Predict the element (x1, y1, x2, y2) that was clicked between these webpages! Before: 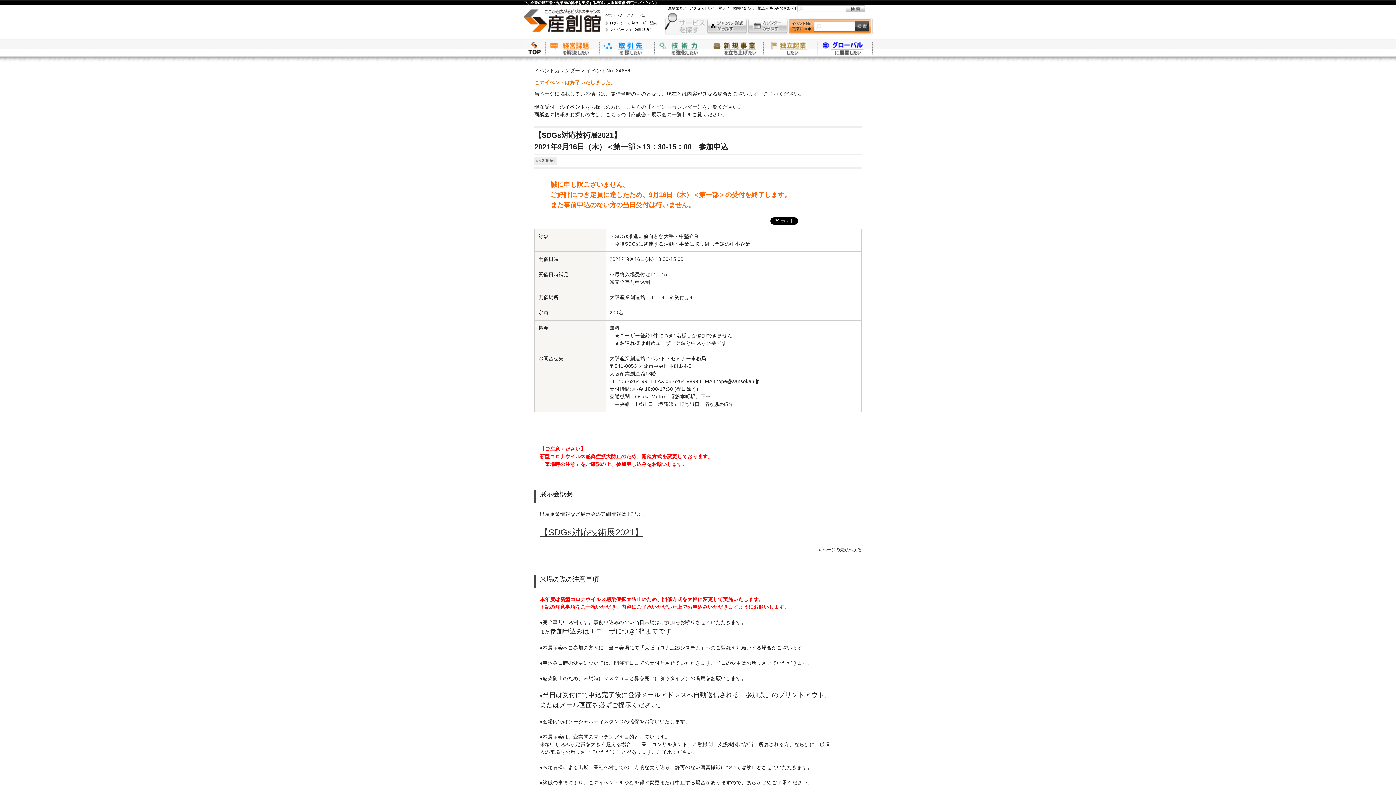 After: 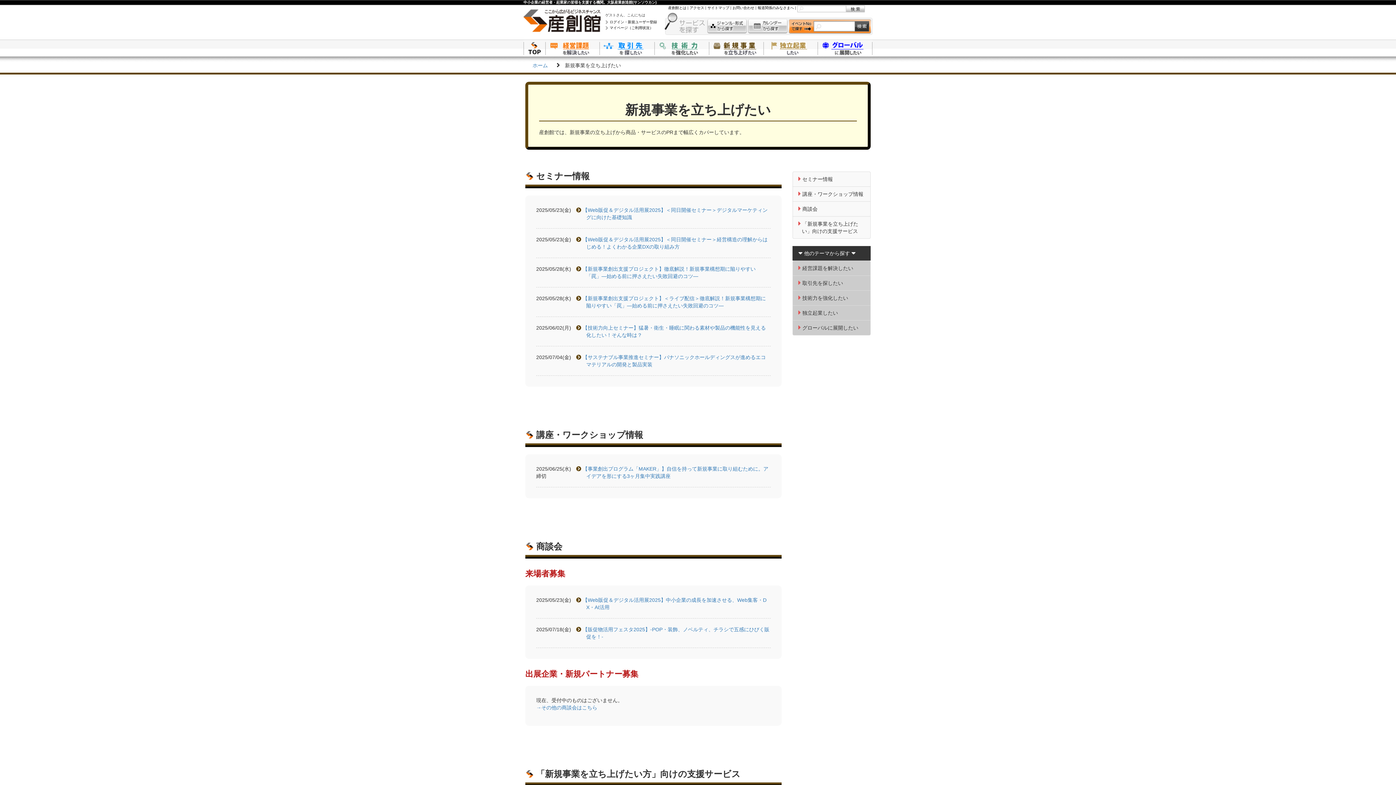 Action: label: 新規事業を立ち上げたい bbox: (709, 40, 763, 56)